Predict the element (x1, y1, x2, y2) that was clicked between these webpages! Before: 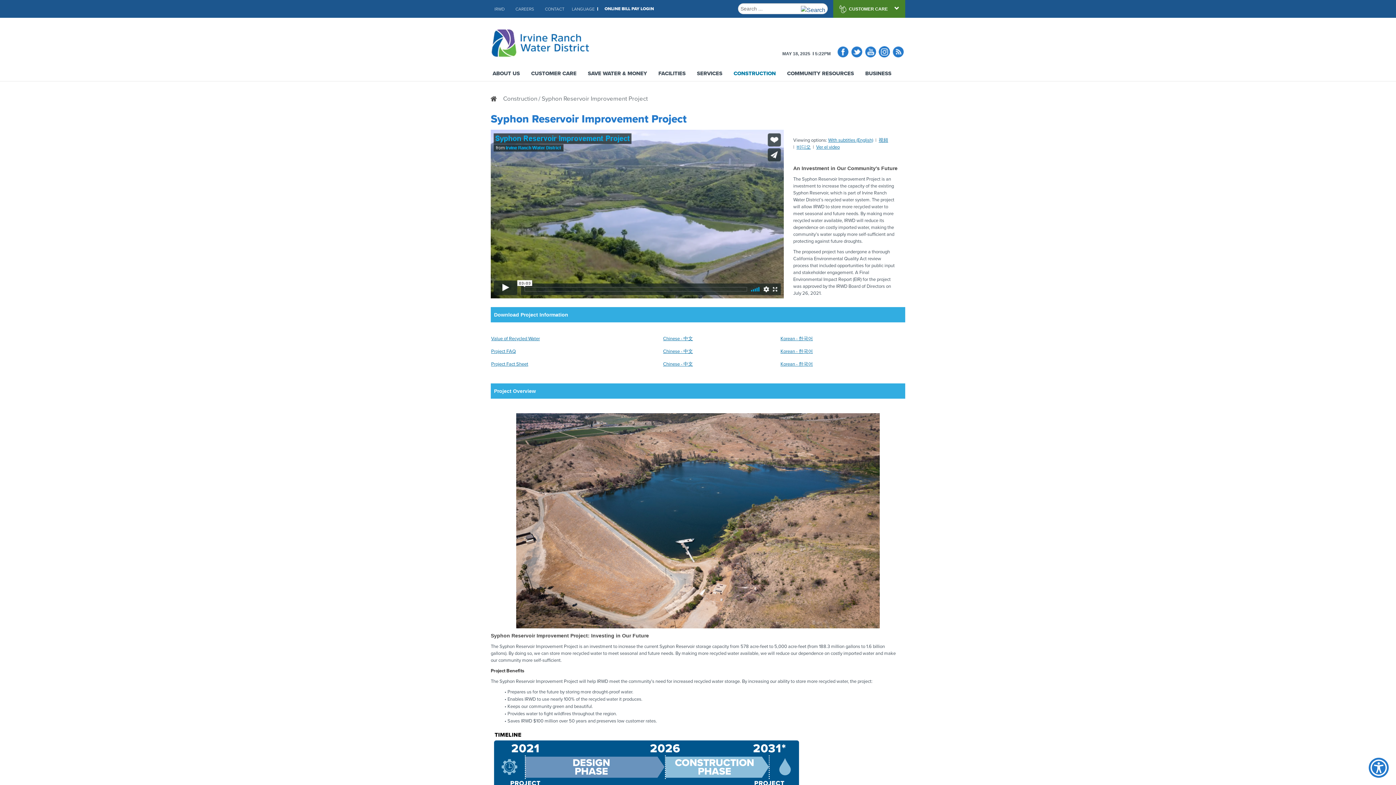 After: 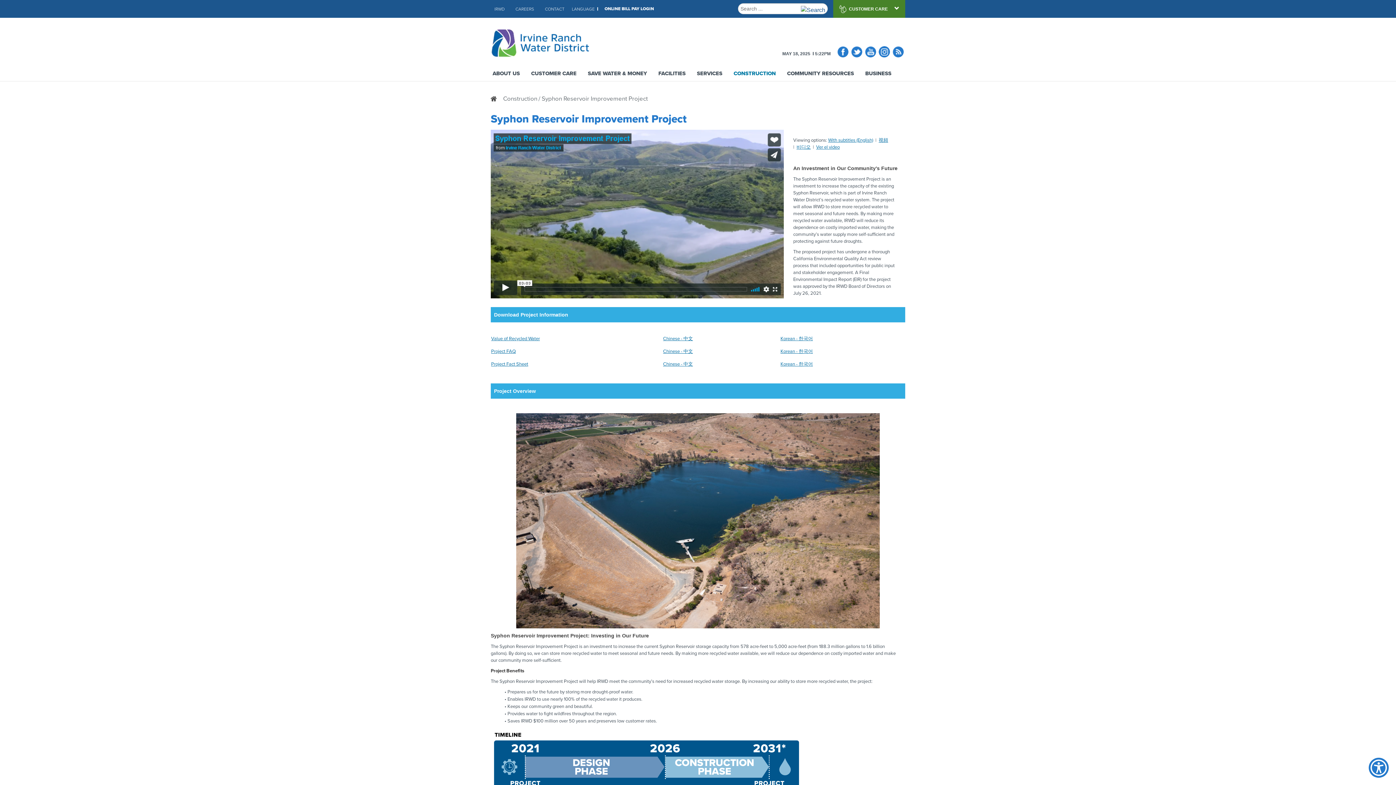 Action: bbox: (878, 46, 890, 57) label: Instagram (New Window)